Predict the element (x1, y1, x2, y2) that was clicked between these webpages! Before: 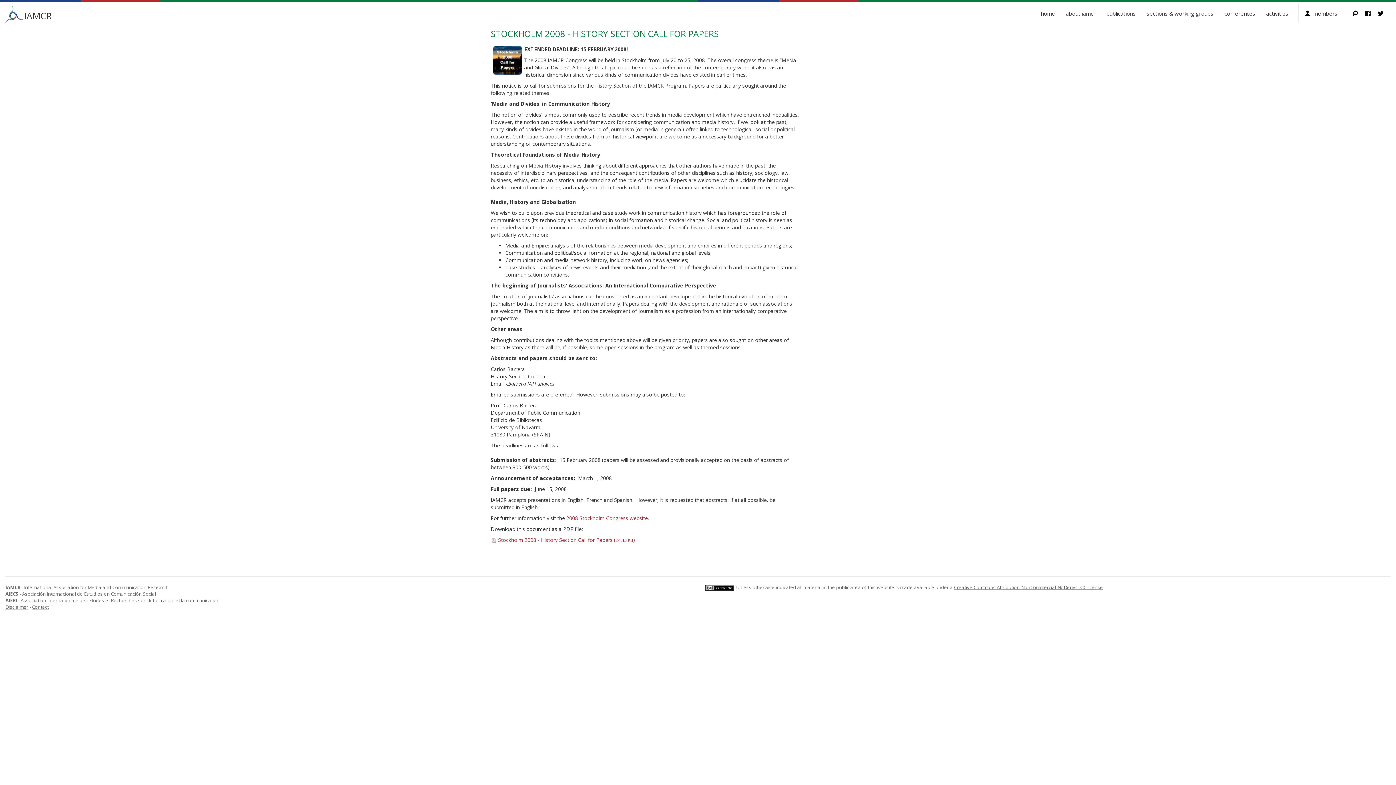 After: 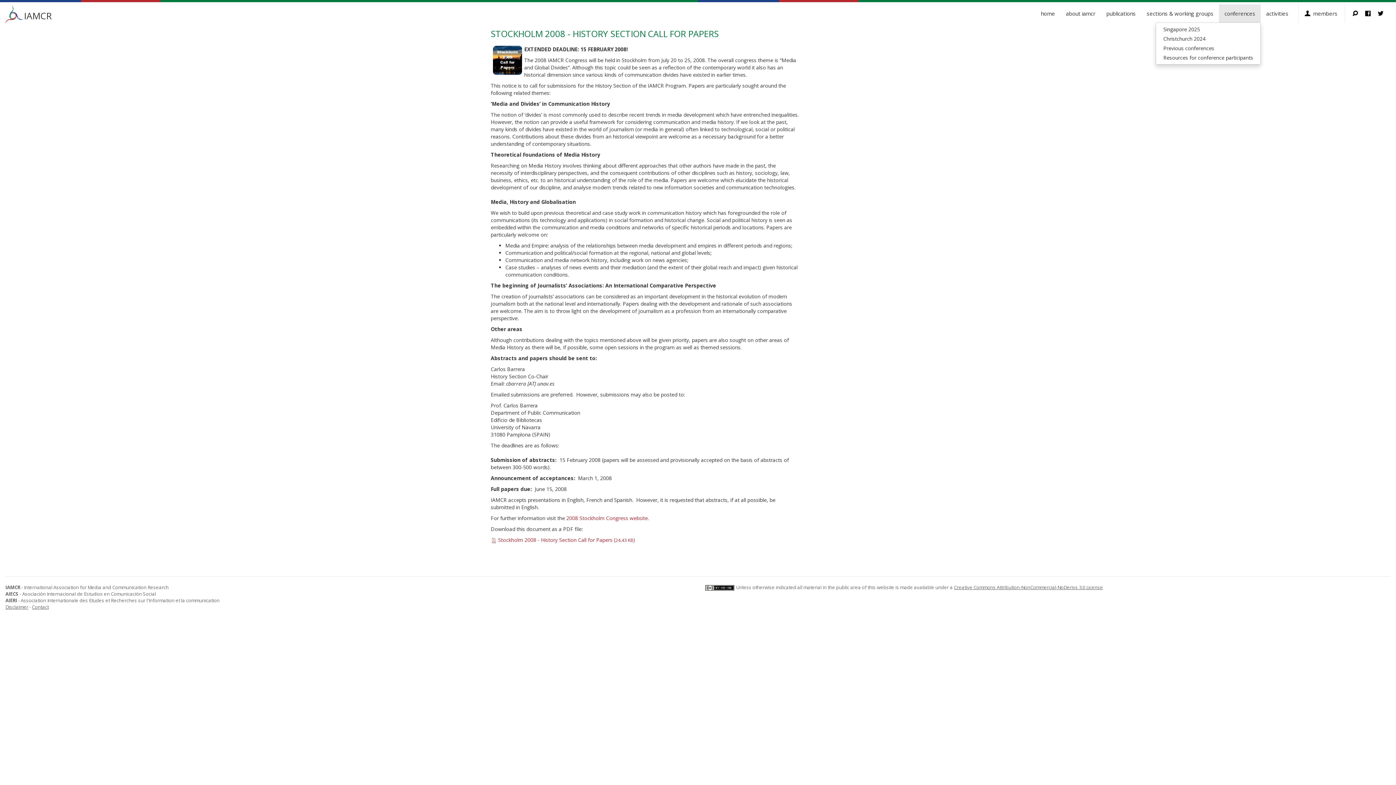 Action: label: conferences bbox: (1219, 4, 1261, 22)